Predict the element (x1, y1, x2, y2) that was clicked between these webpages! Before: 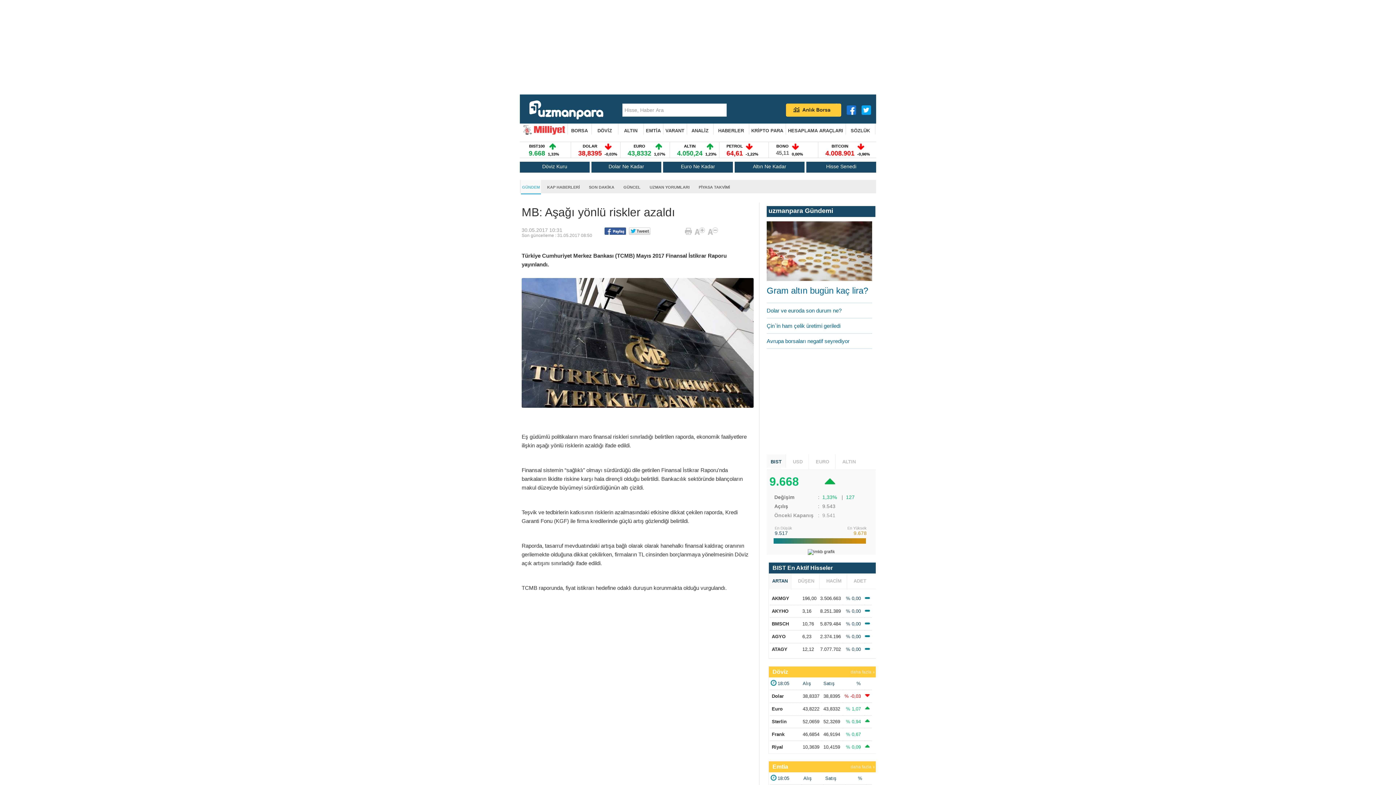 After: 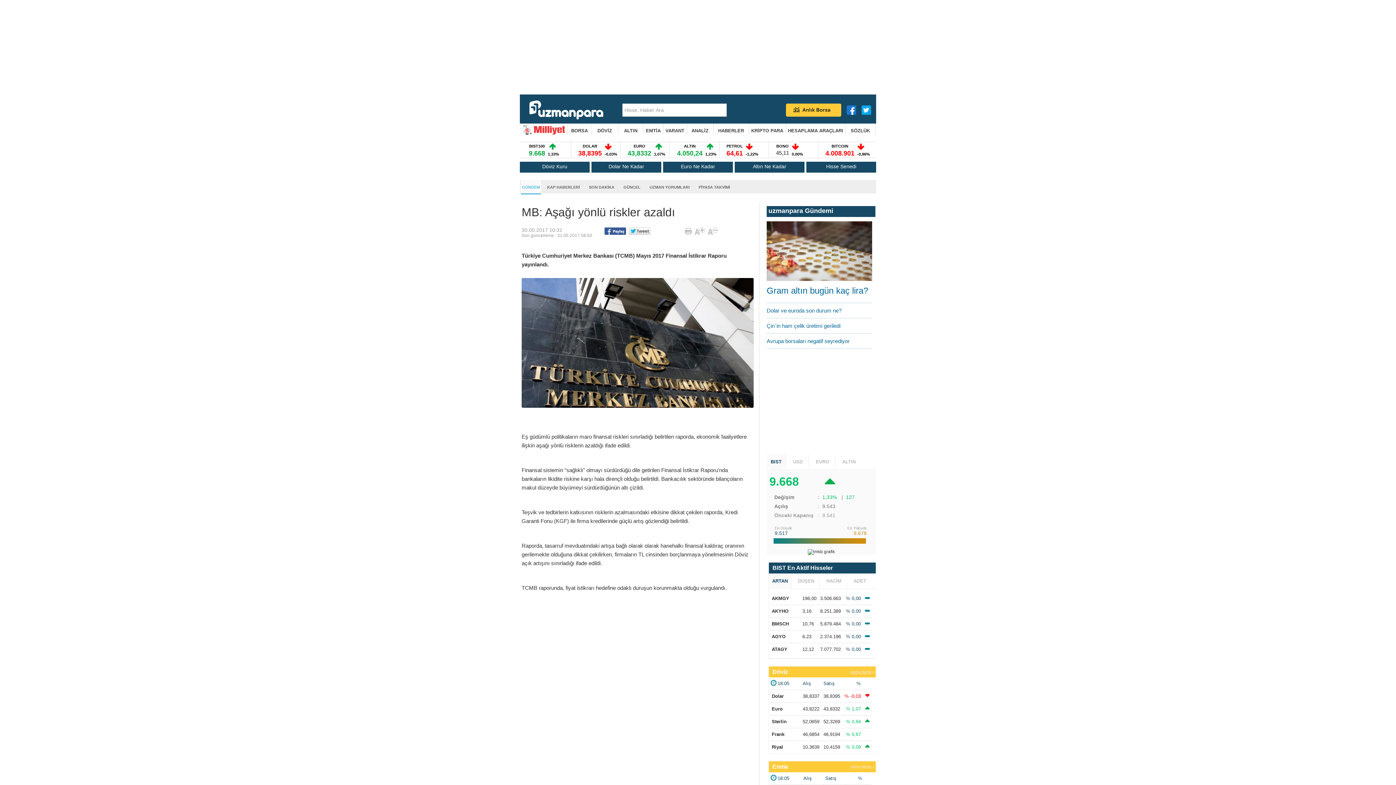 Action: label: daha fazla bbox: (850, 666, 874, 677)